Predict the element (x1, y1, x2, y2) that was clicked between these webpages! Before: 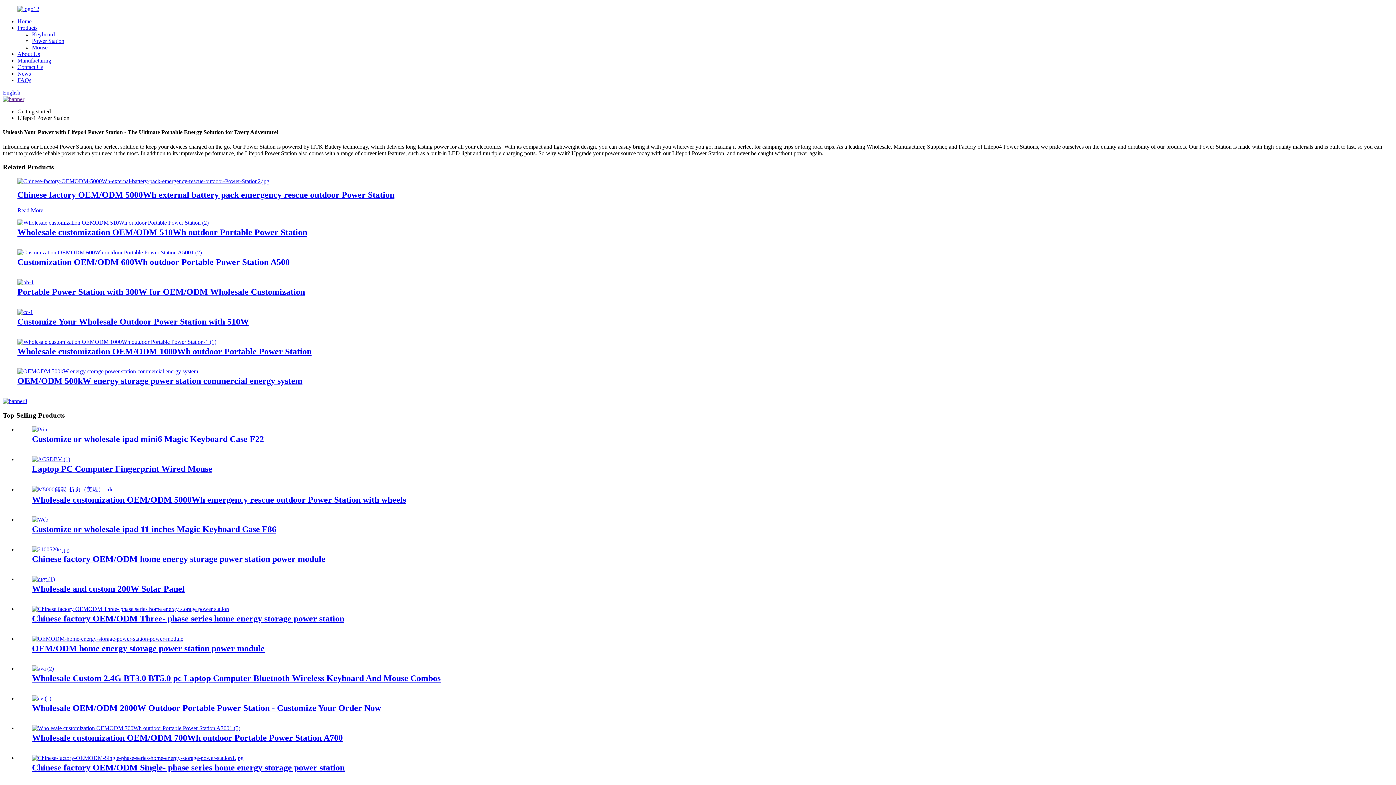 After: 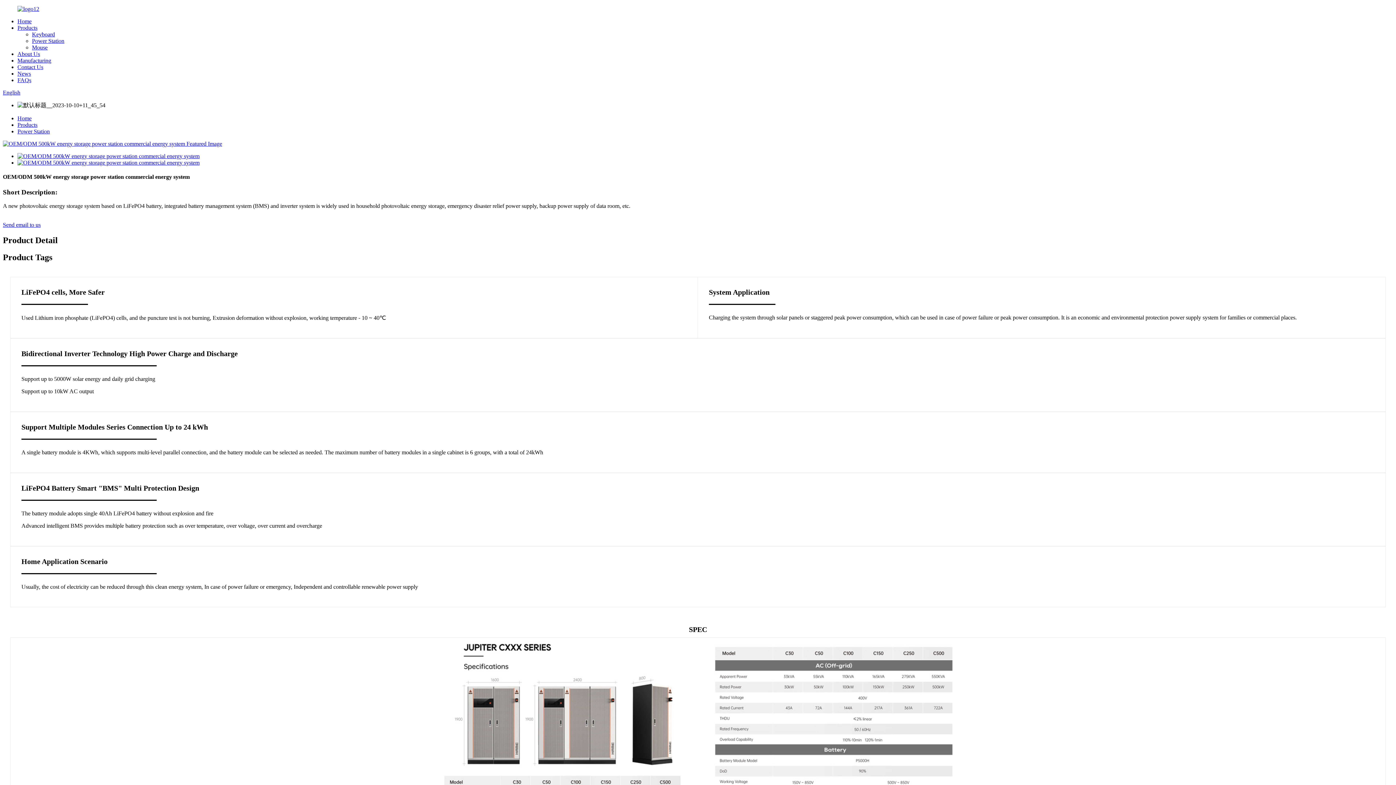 Action: bbox: (17, 368, 198, 374)